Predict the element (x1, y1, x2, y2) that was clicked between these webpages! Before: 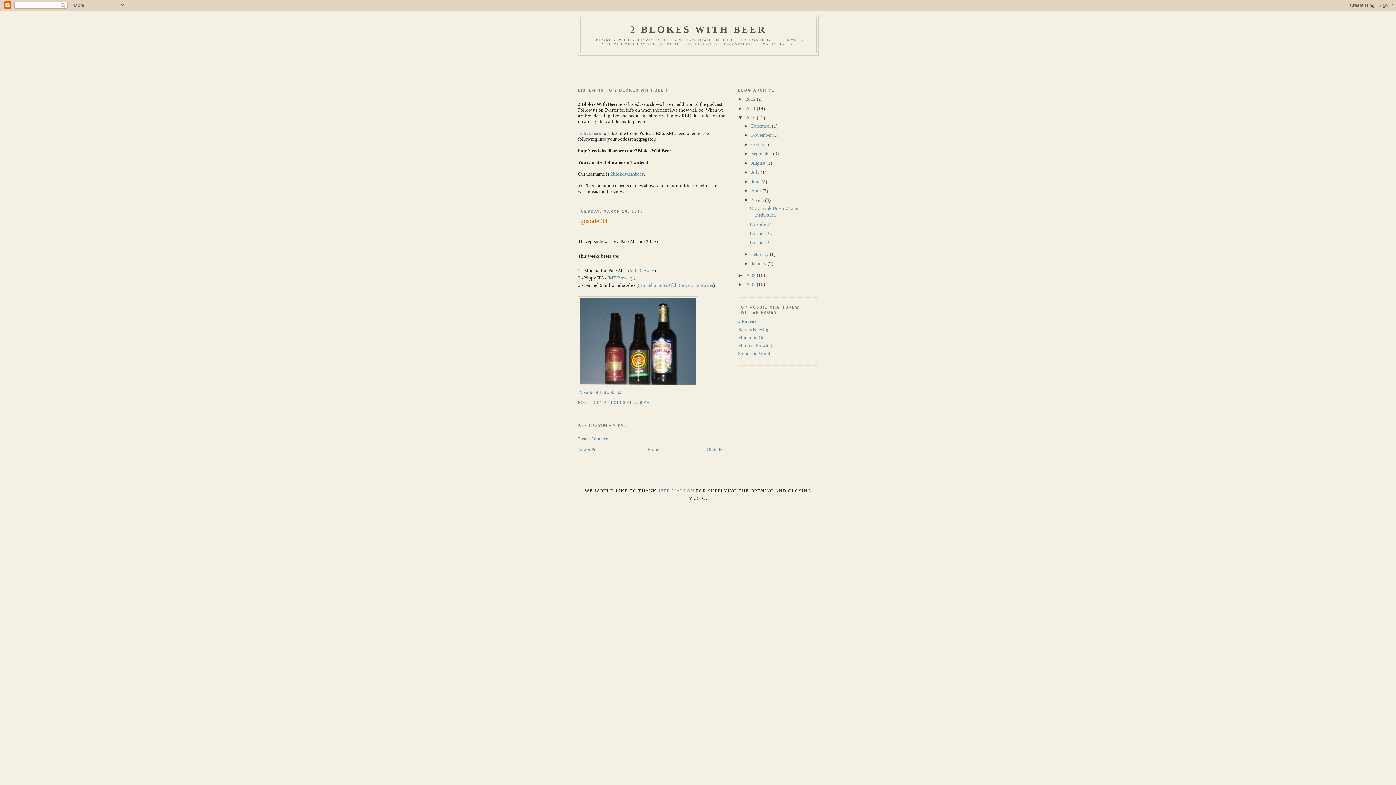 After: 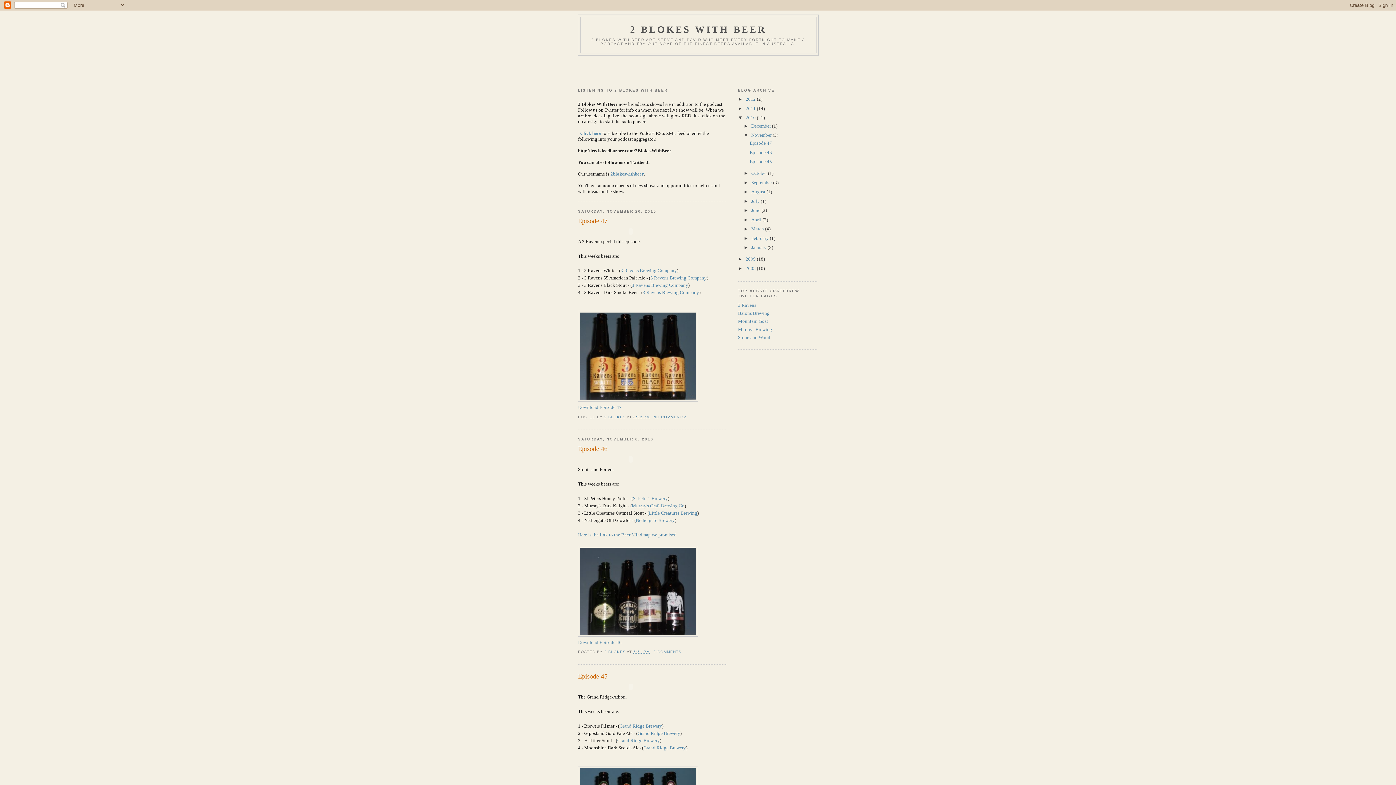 Action: label: November  bbox: (751, 132, 772, 137)